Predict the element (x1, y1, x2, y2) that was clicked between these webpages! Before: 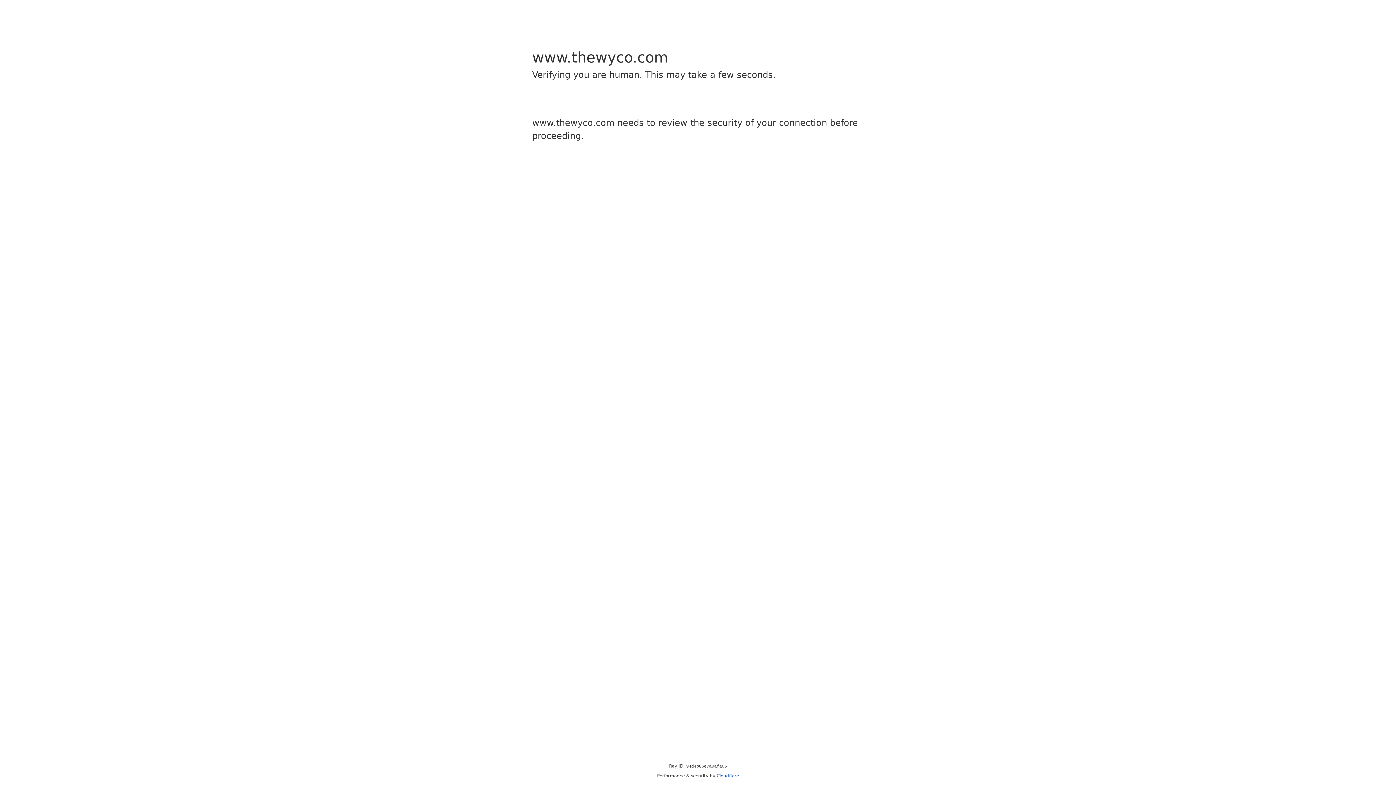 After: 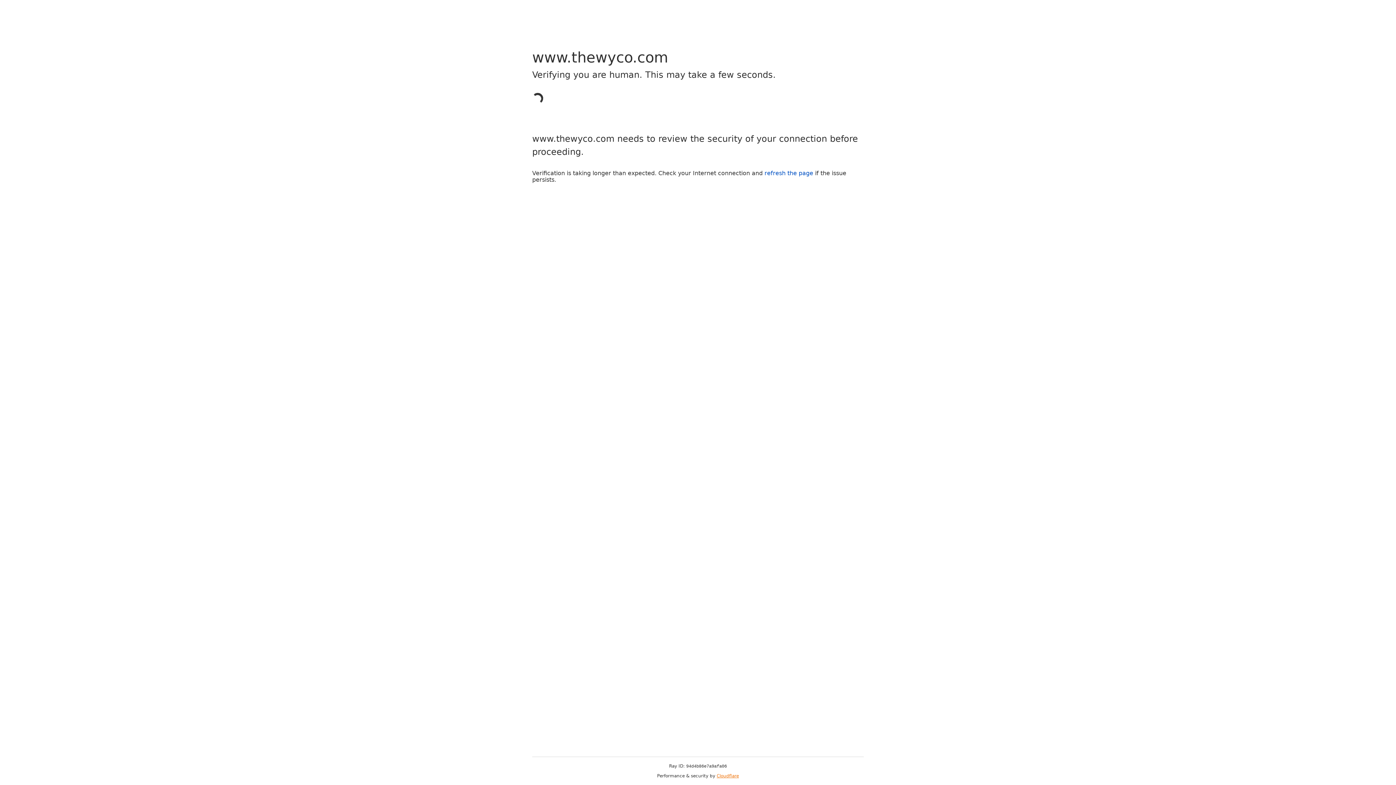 Action: label: Cloudflare bbox: (716, 773, 739, 778)